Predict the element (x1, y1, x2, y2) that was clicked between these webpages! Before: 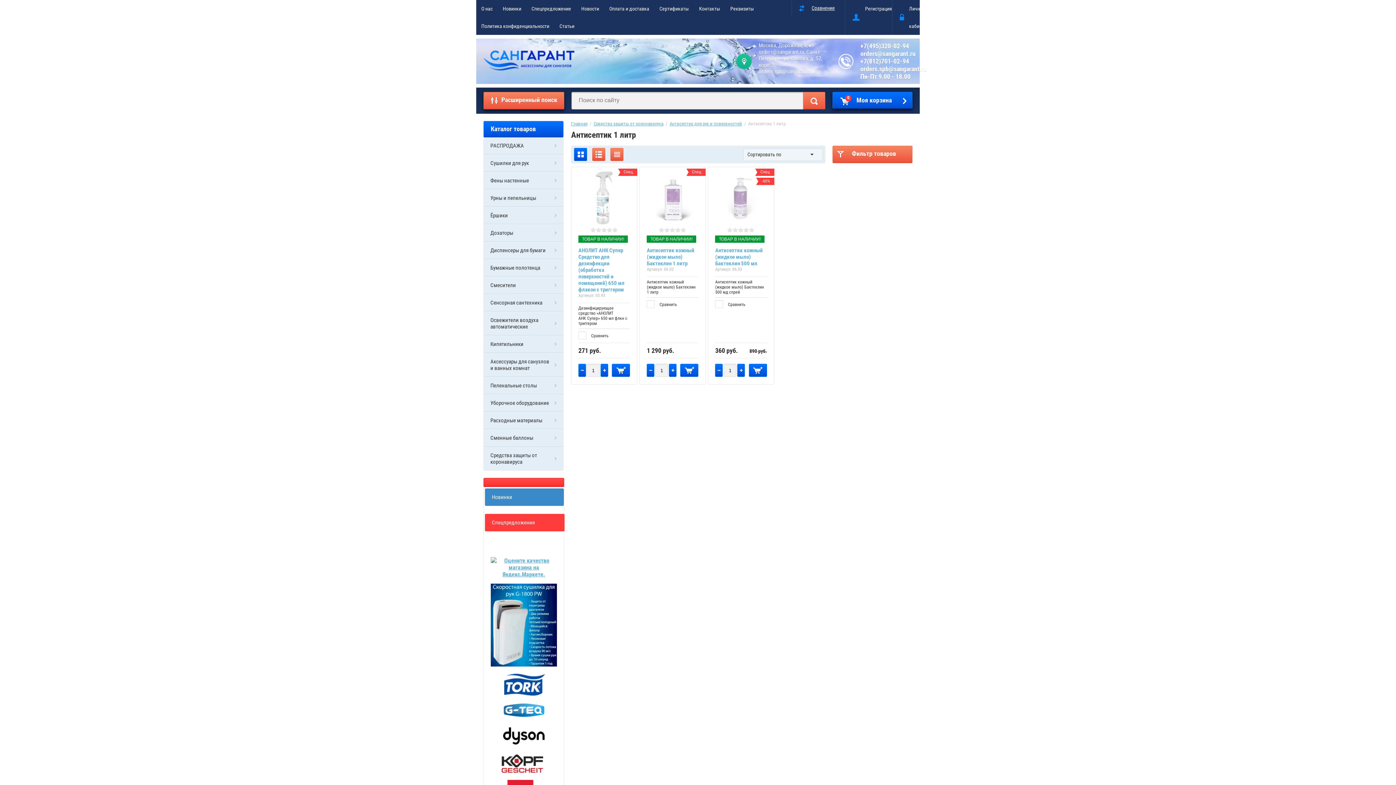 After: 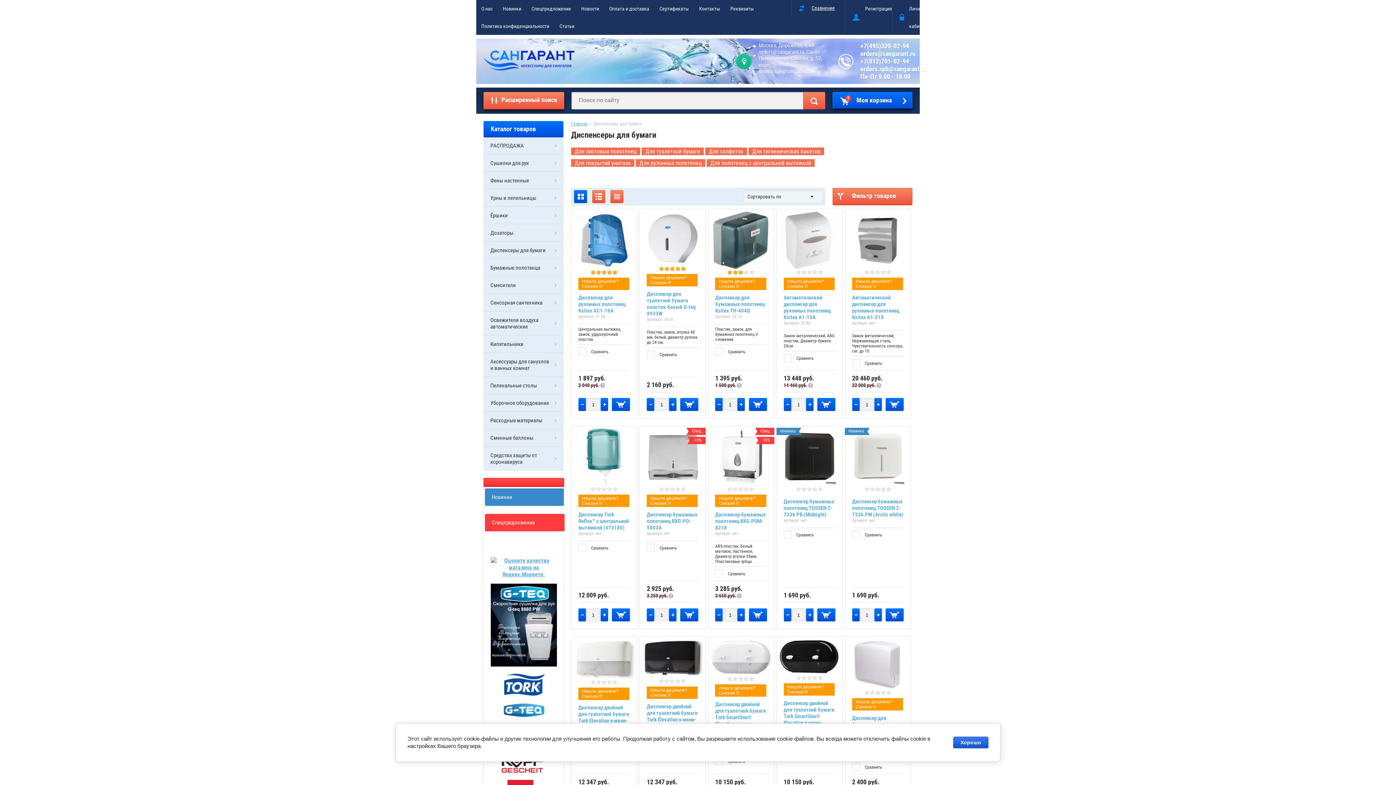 Action: bbox: (483, 241, 563, 259) label: Диспенсеры для бумаги